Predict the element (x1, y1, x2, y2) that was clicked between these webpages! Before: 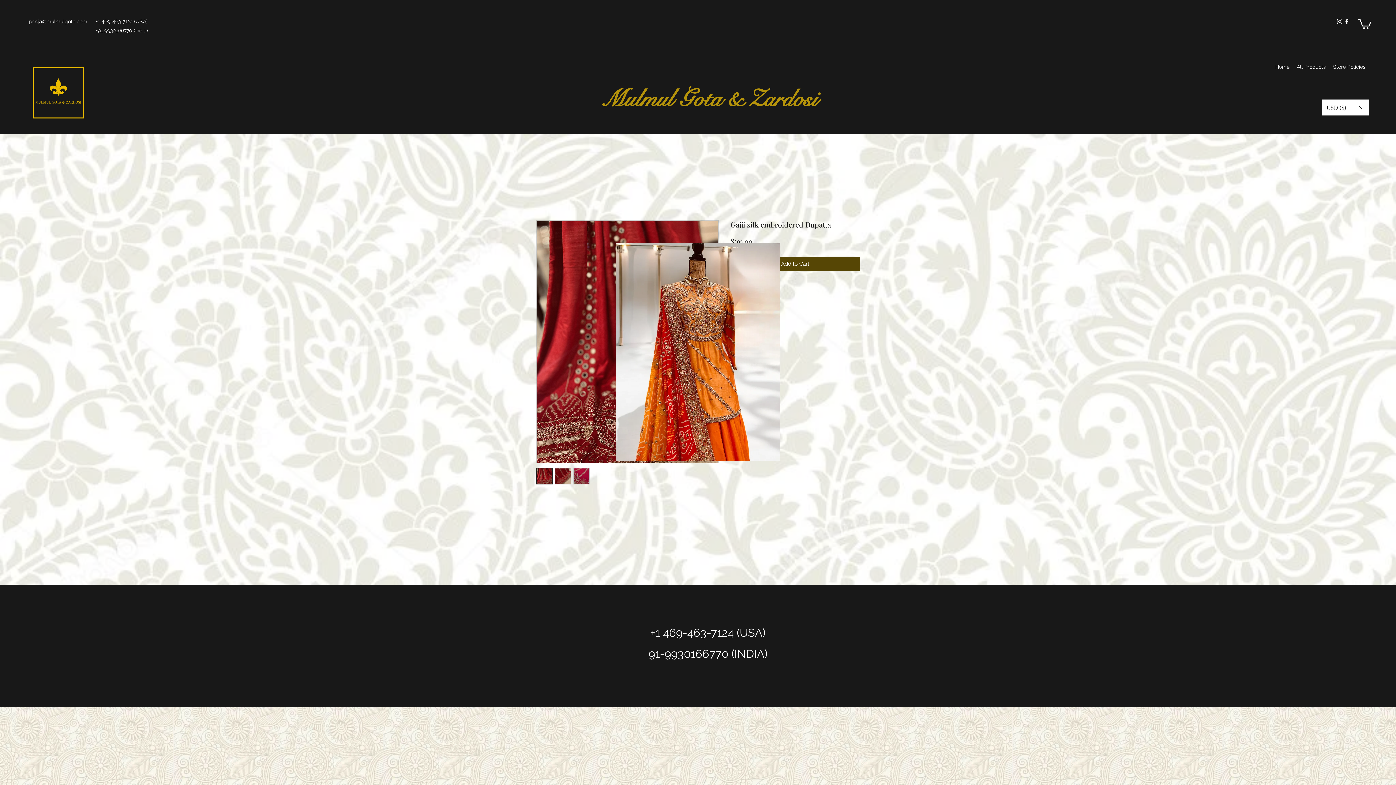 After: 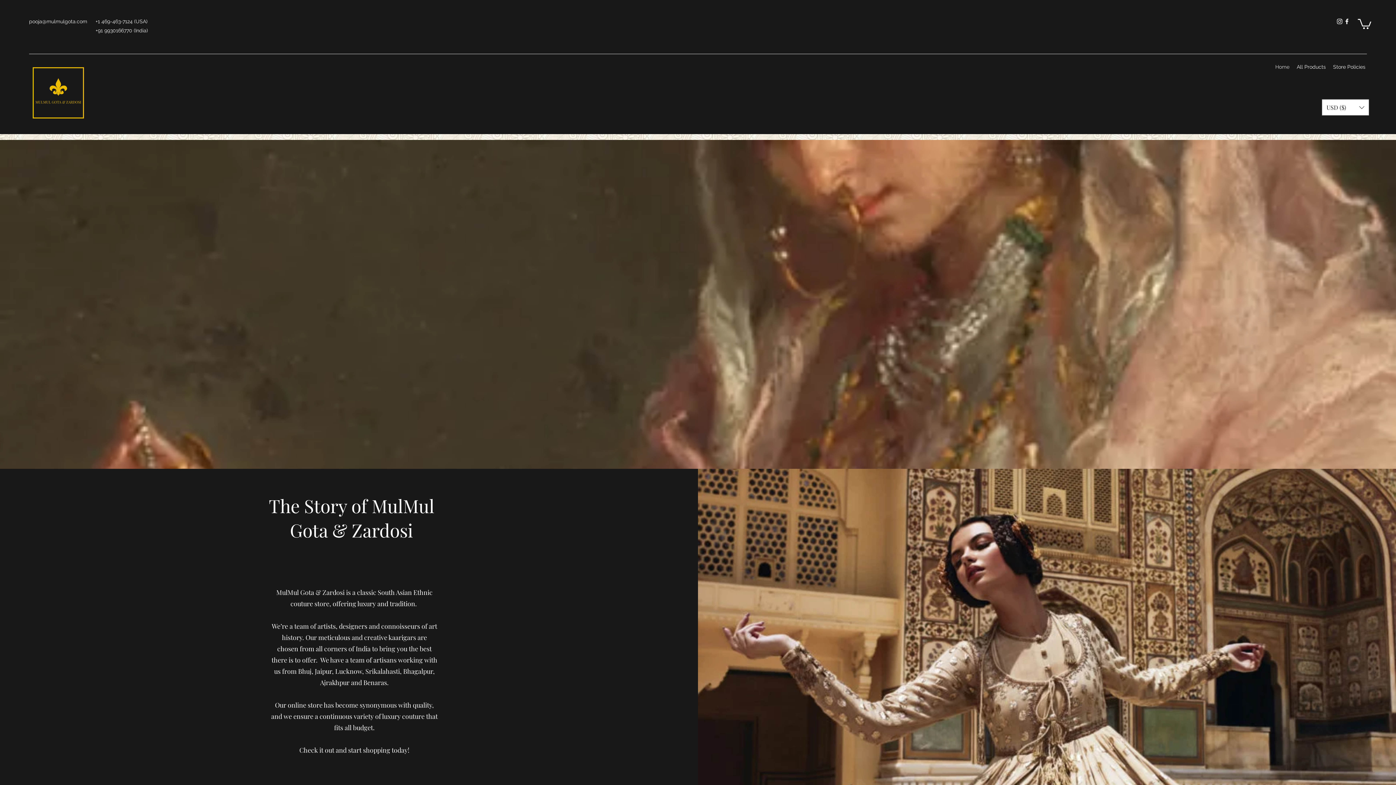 Action: bbox: (1272, 52, 1293, 82) label: Home